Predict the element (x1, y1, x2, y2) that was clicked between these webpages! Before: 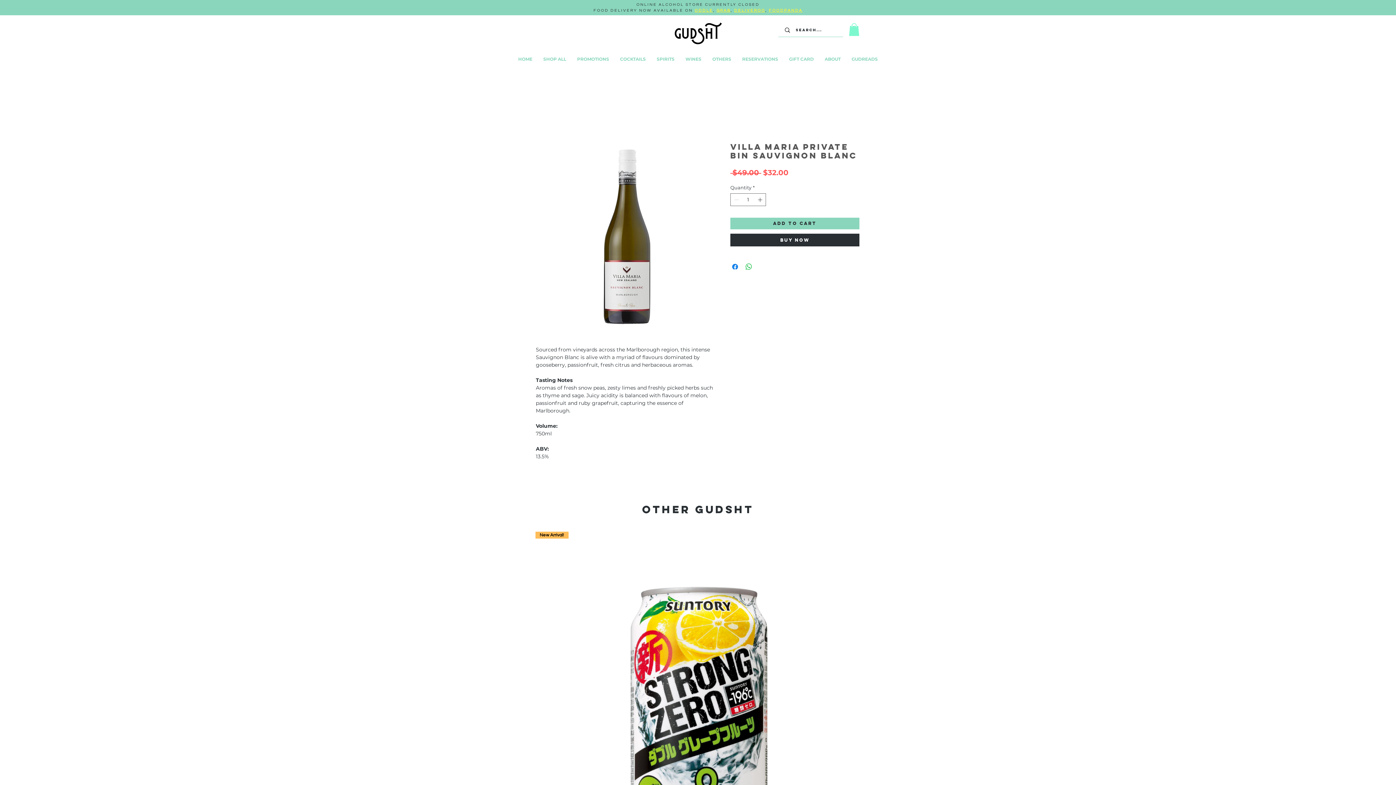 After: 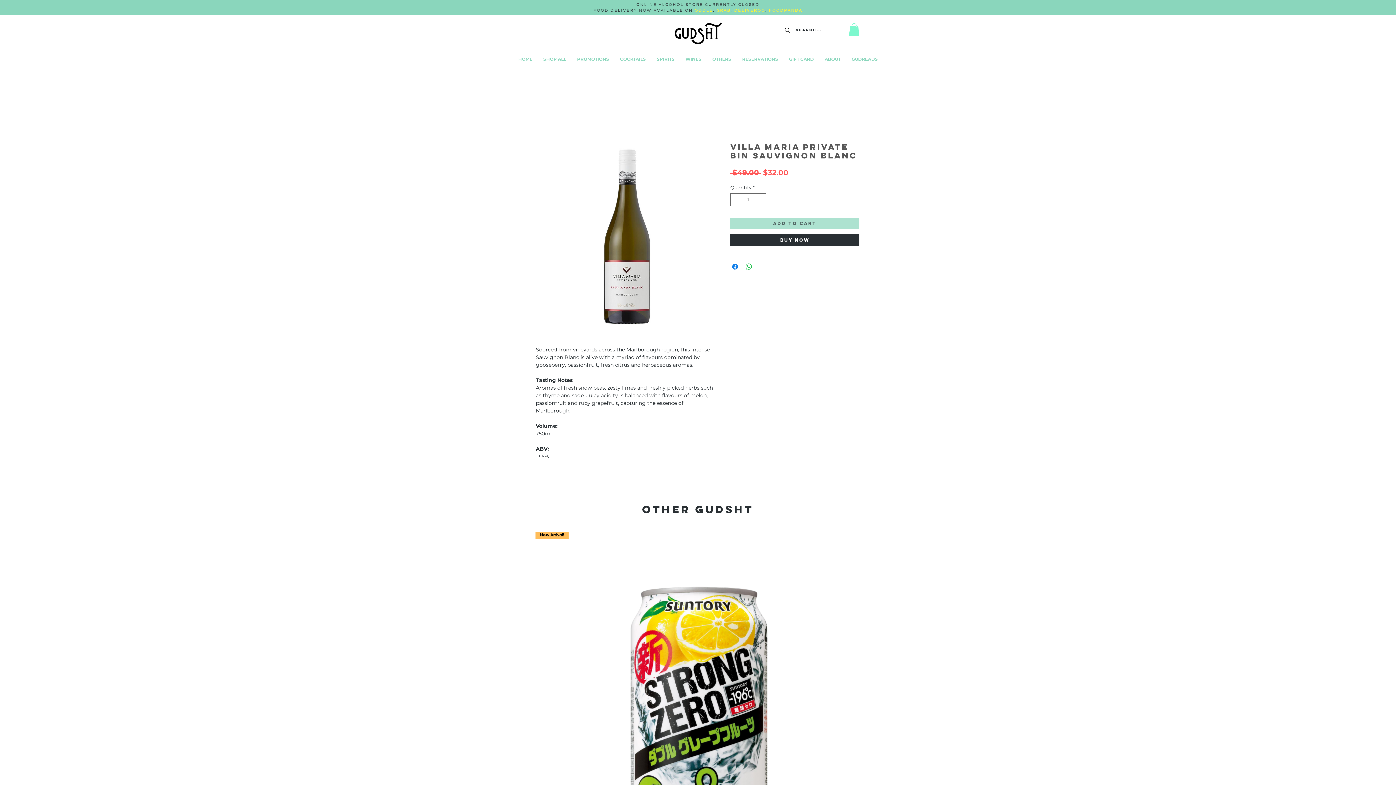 Action: bbox: (730, 217, 859, 229) label: Add to Cart